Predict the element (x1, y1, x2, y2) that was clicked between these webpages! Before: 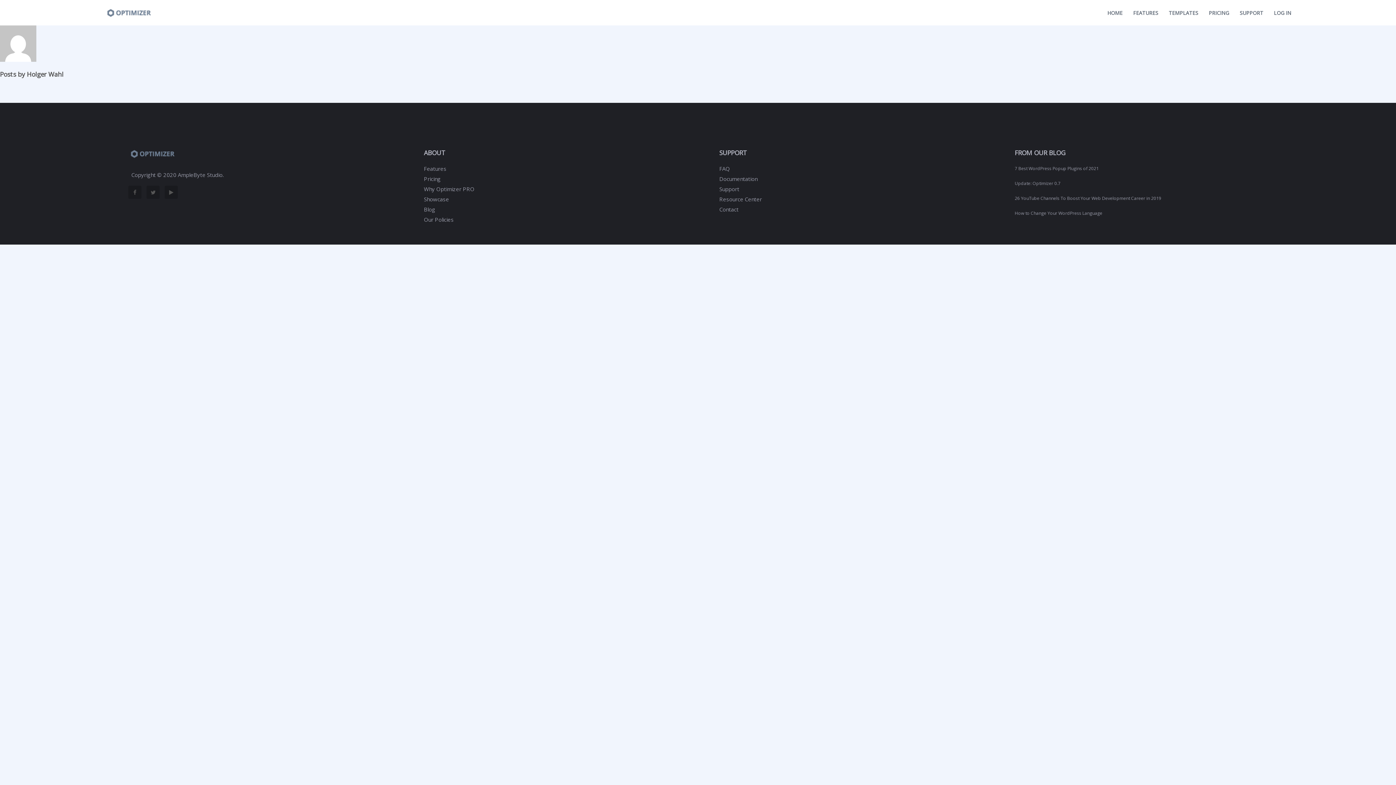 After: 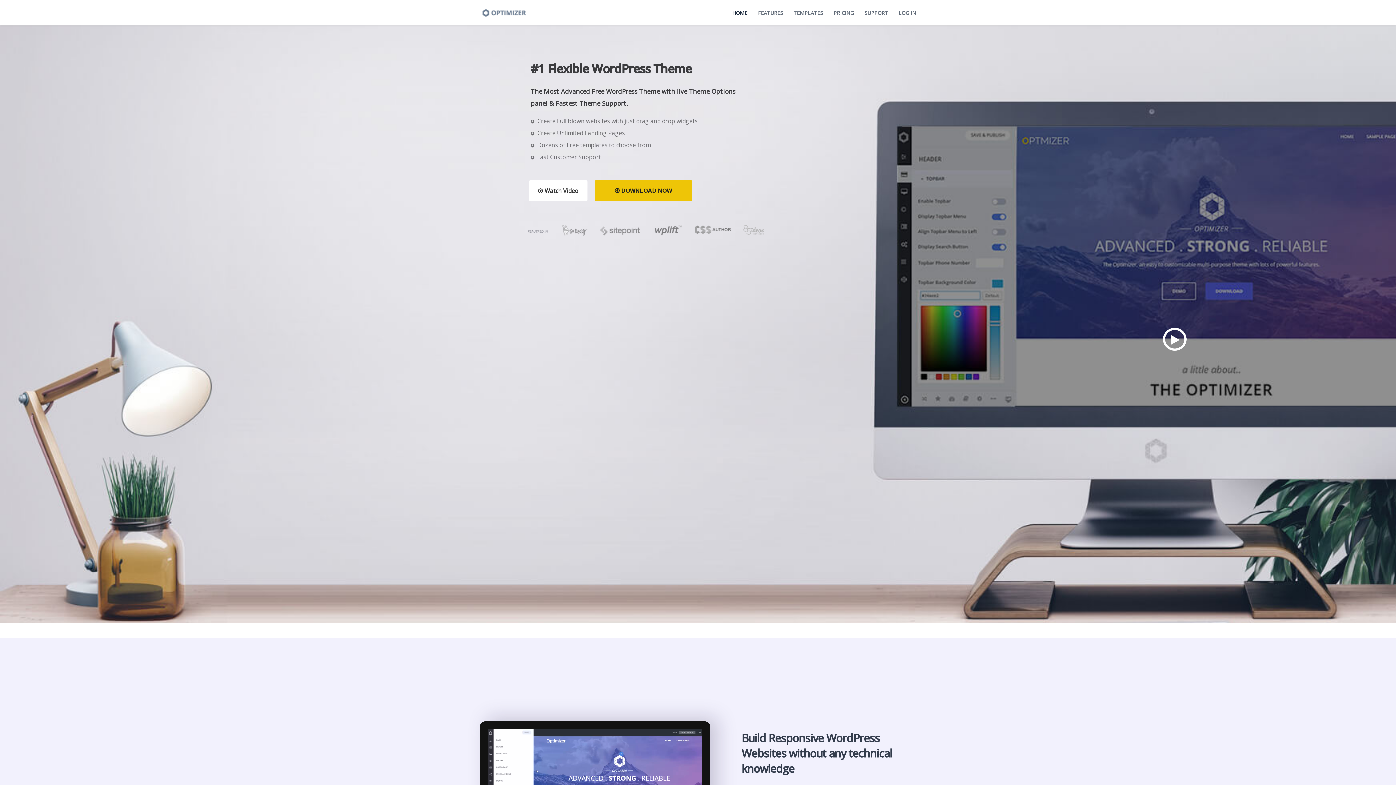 Action: label: HOME bbox: (1107, 9, 1122, 16)